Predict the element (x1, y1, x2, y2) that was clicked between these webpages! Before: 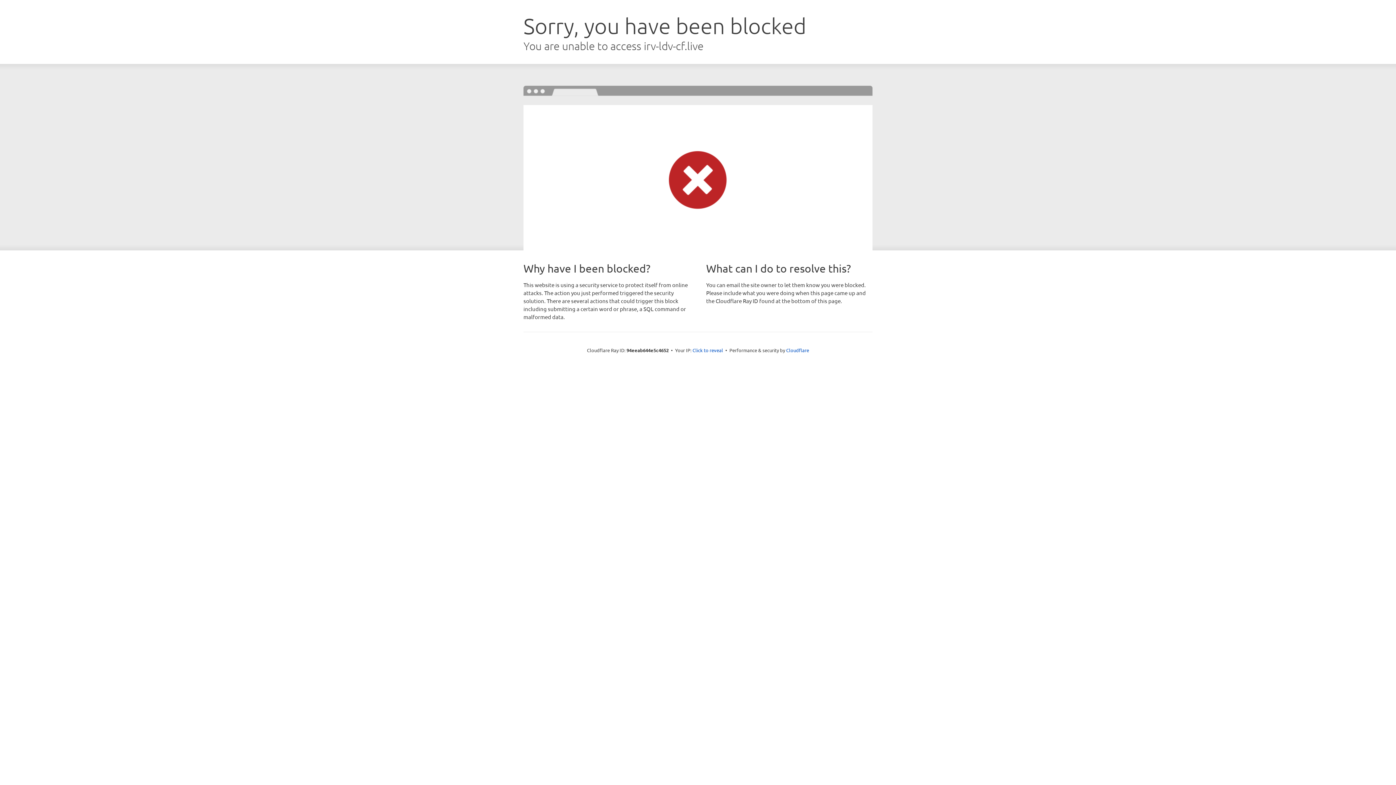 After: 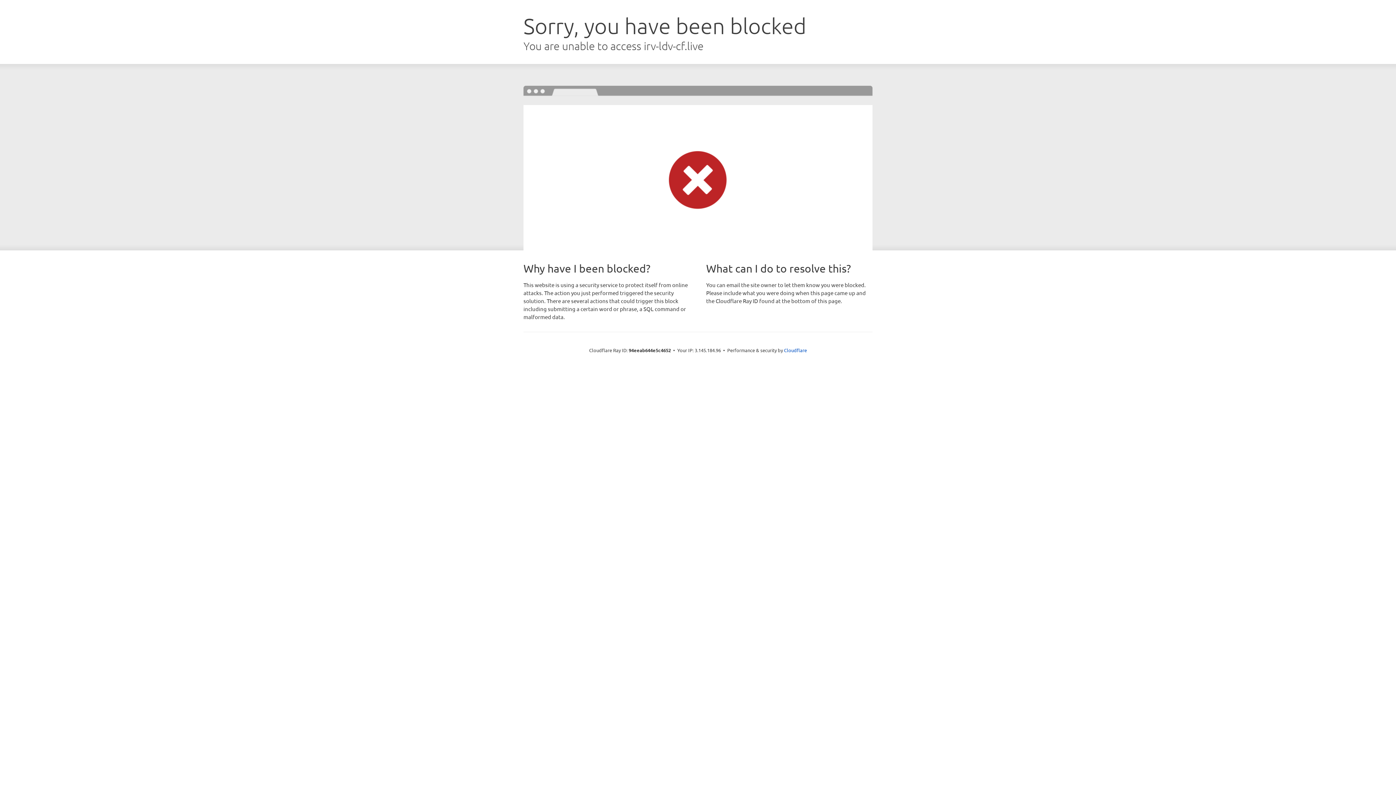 Action: bbox: (692, 346, 723, 353) label: Click to reveal